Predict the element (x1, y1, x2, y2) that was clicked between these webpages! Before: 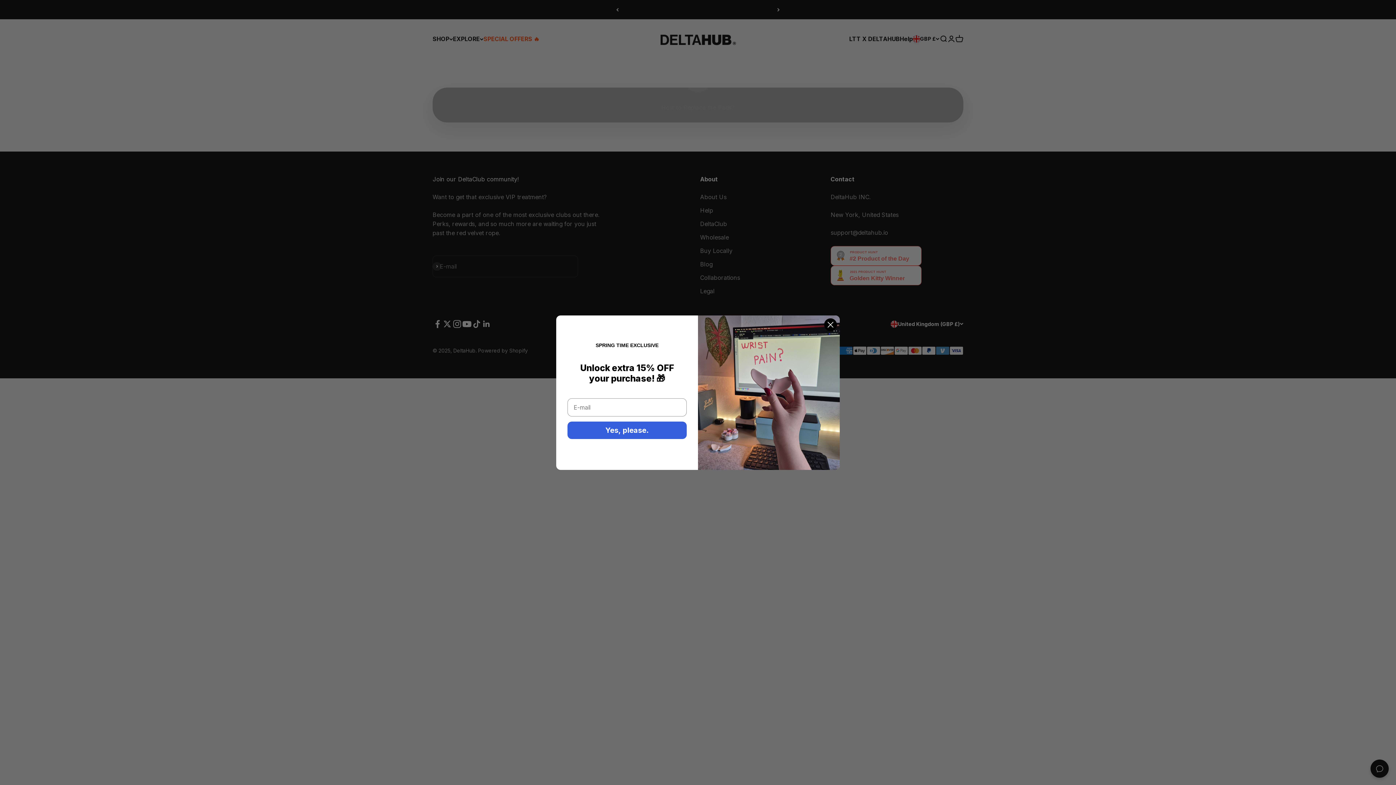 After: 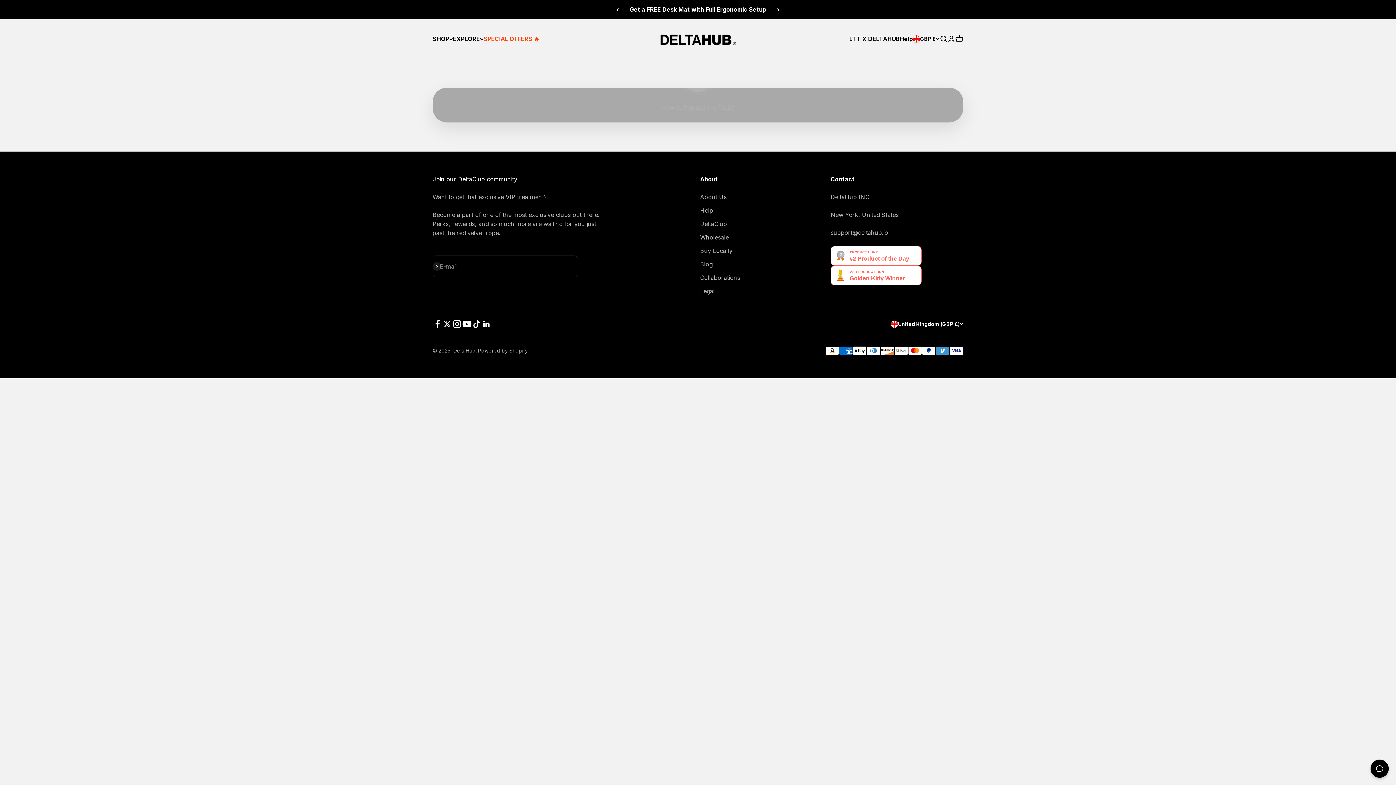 Action: label: Close dialog bbox: (824, 333, 837, 346)